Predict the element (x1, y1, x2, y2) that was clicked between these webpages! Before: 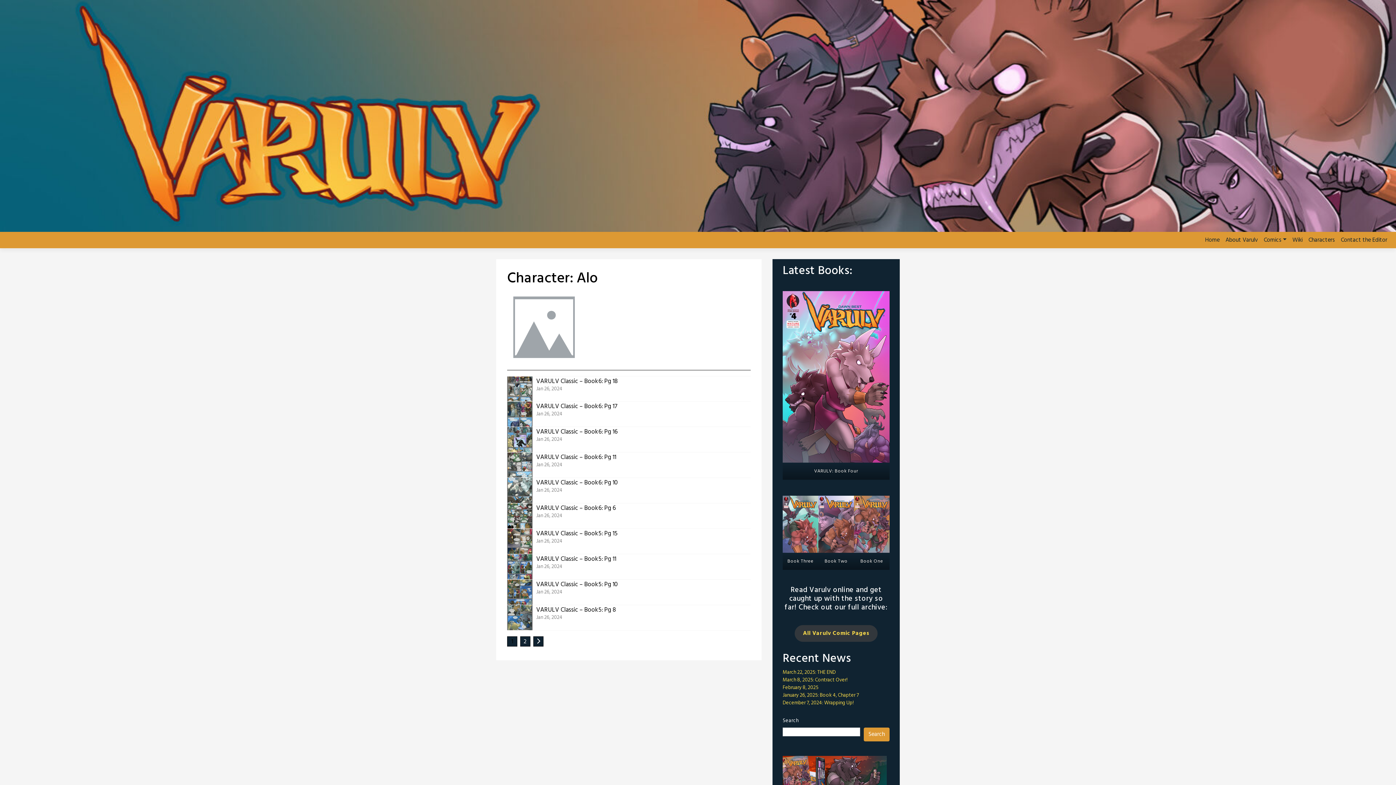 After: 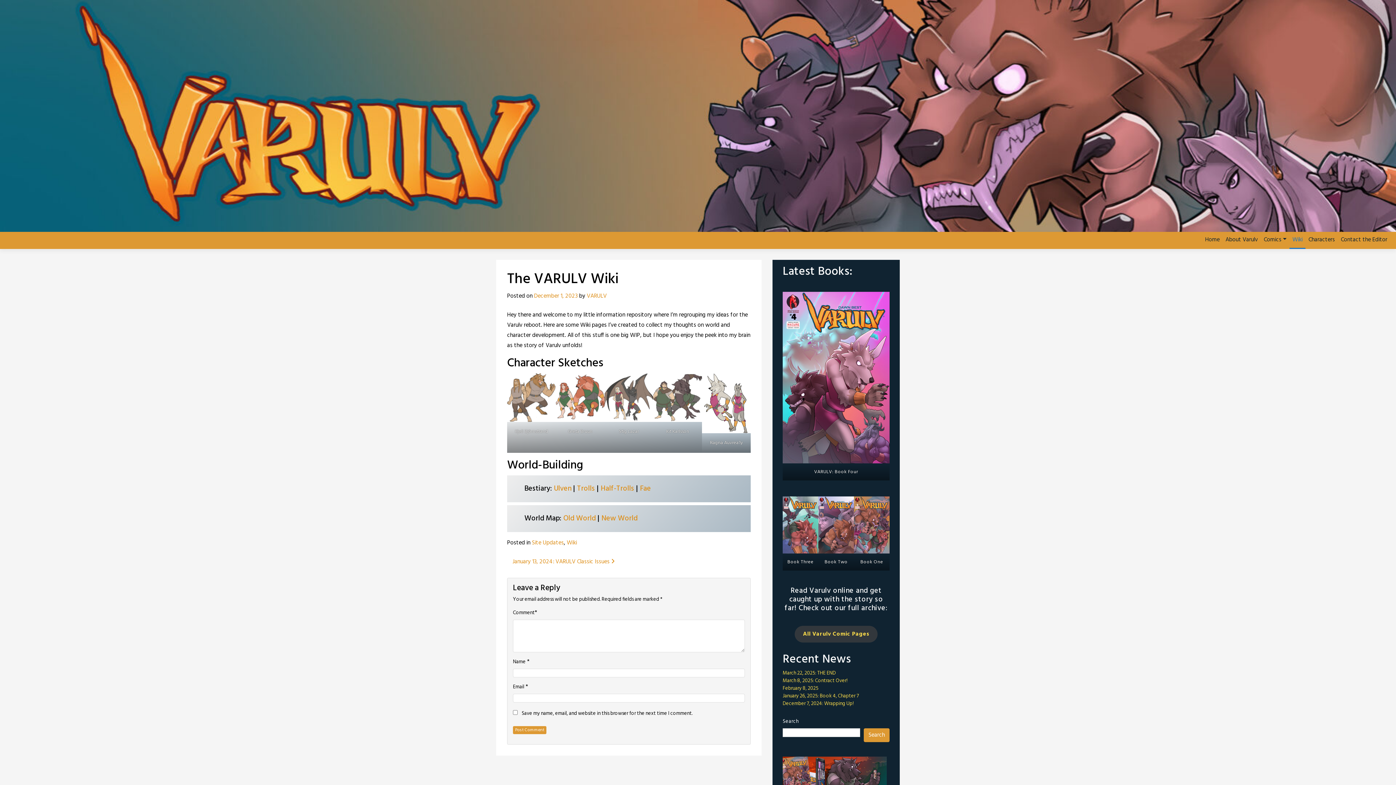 Action: bbox: (1289, 232, 1305, 248) label: Wiki